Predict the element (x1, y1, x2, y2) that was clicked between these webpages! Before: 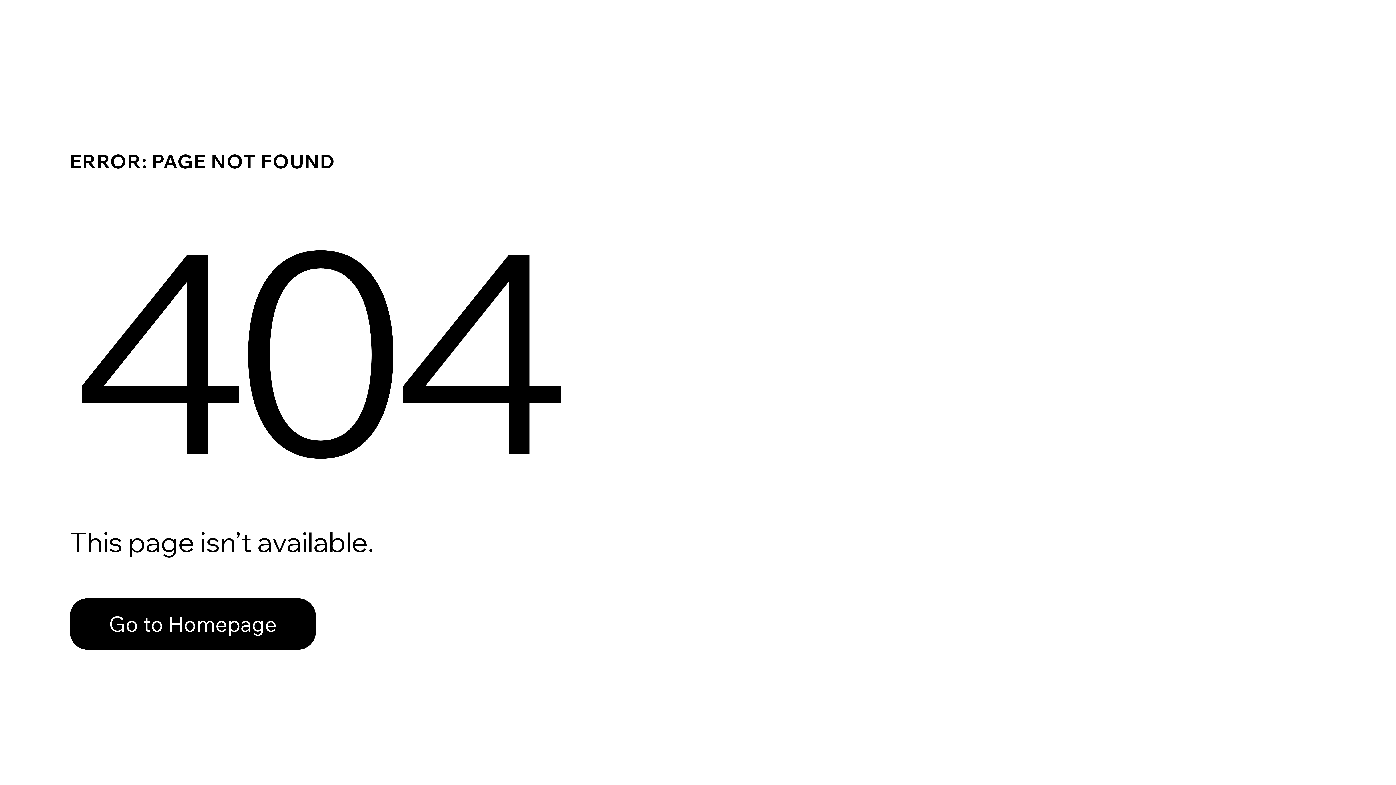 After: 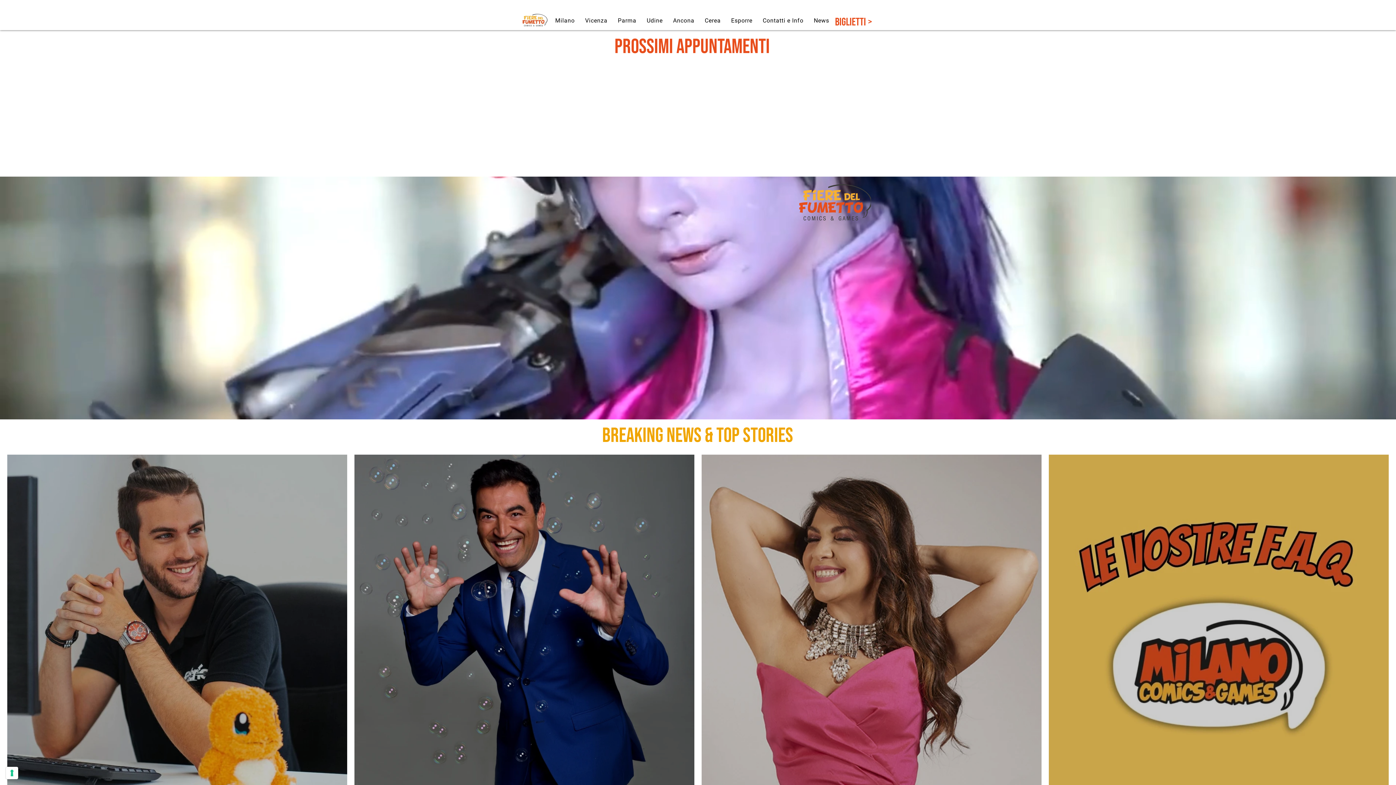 Action: label: Go to Homepage bbox: (69, 582, 768, 659)